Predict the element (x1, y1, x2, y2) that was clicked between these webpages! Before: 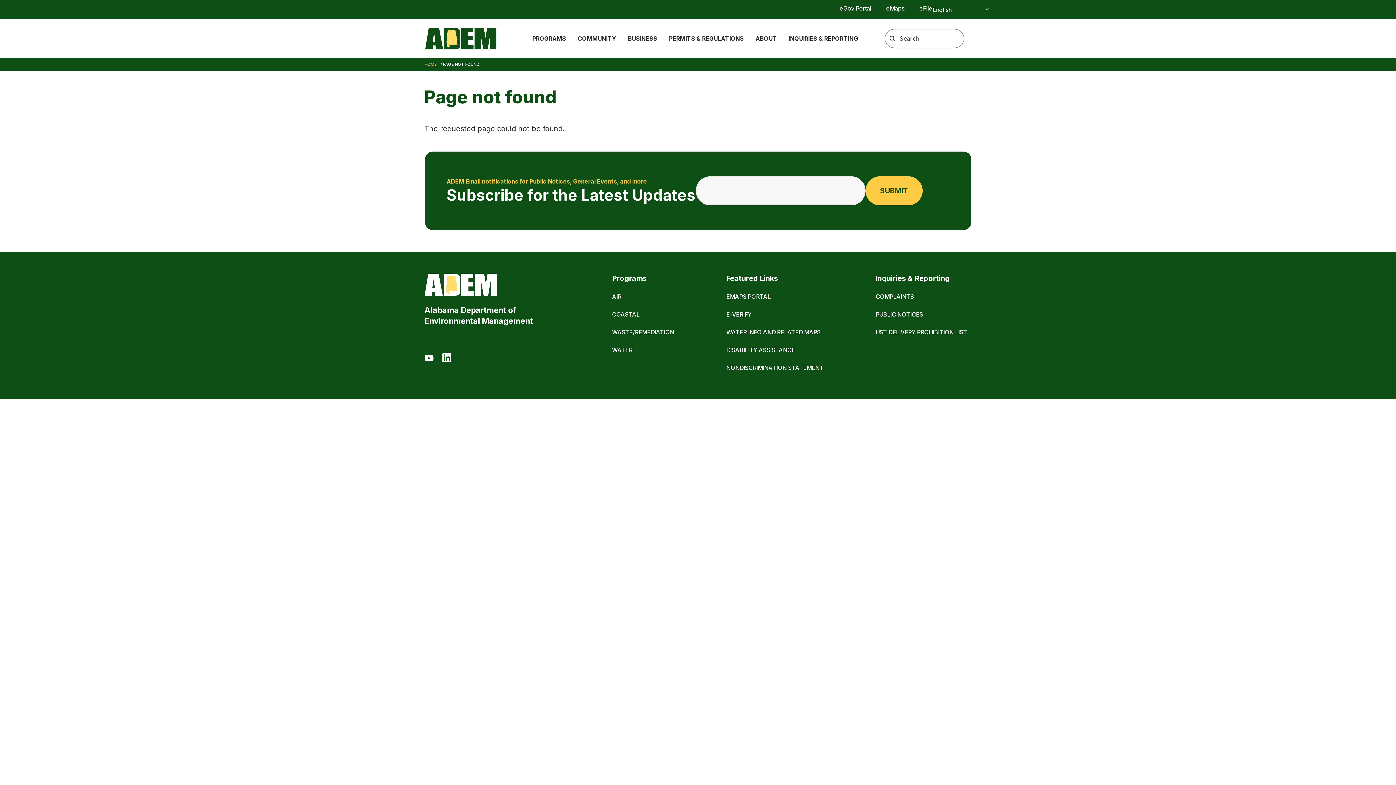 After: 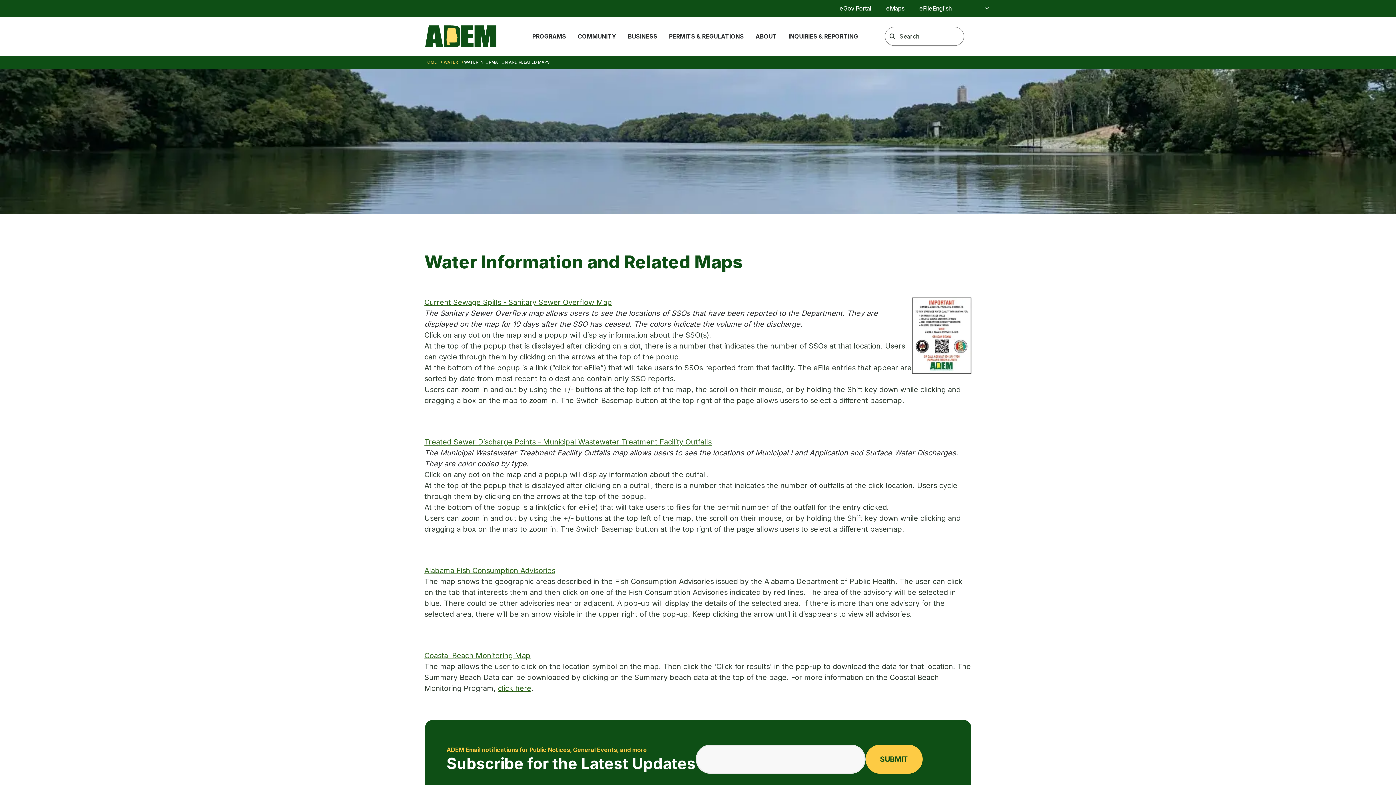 Action: label: WATER INFO AND RELATED MAPS bbox: (726, 328, 823, 336)